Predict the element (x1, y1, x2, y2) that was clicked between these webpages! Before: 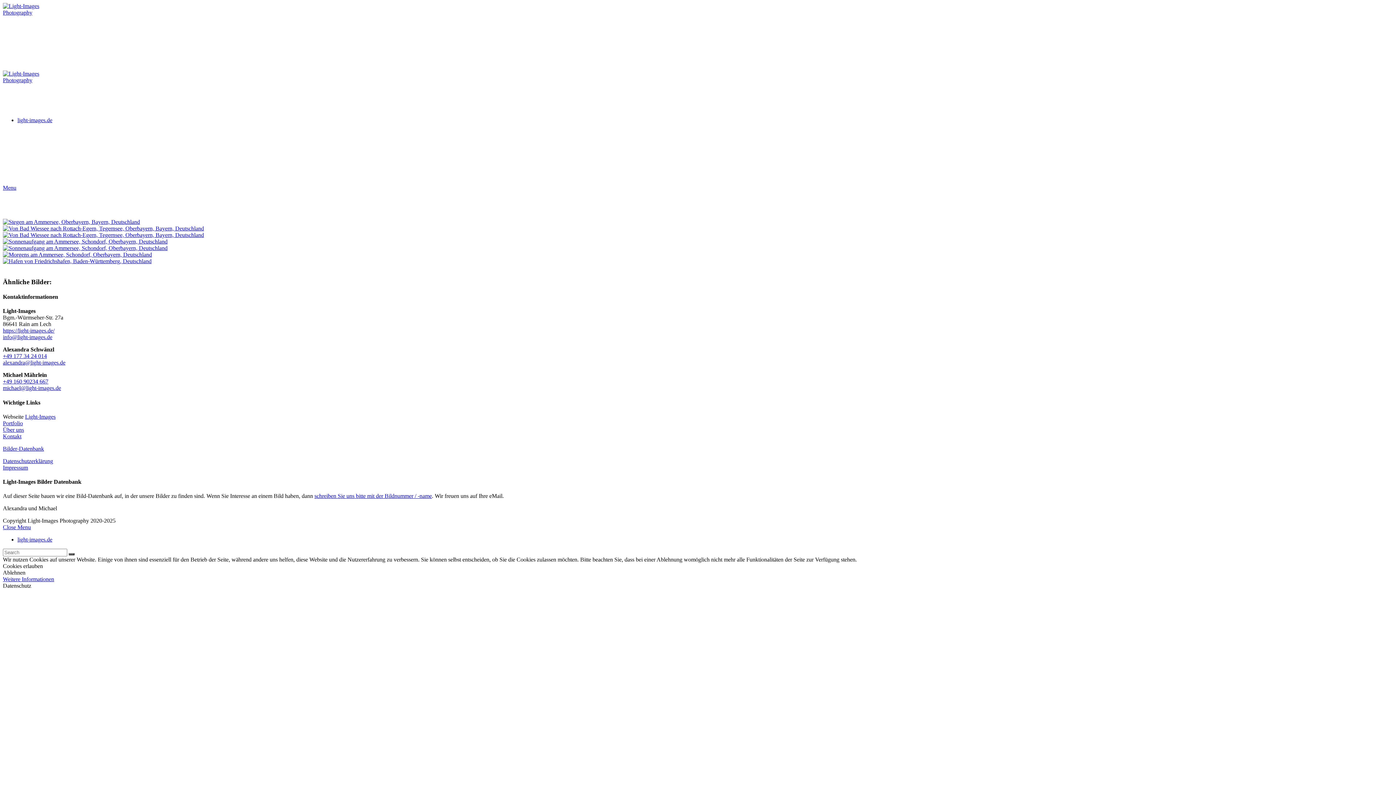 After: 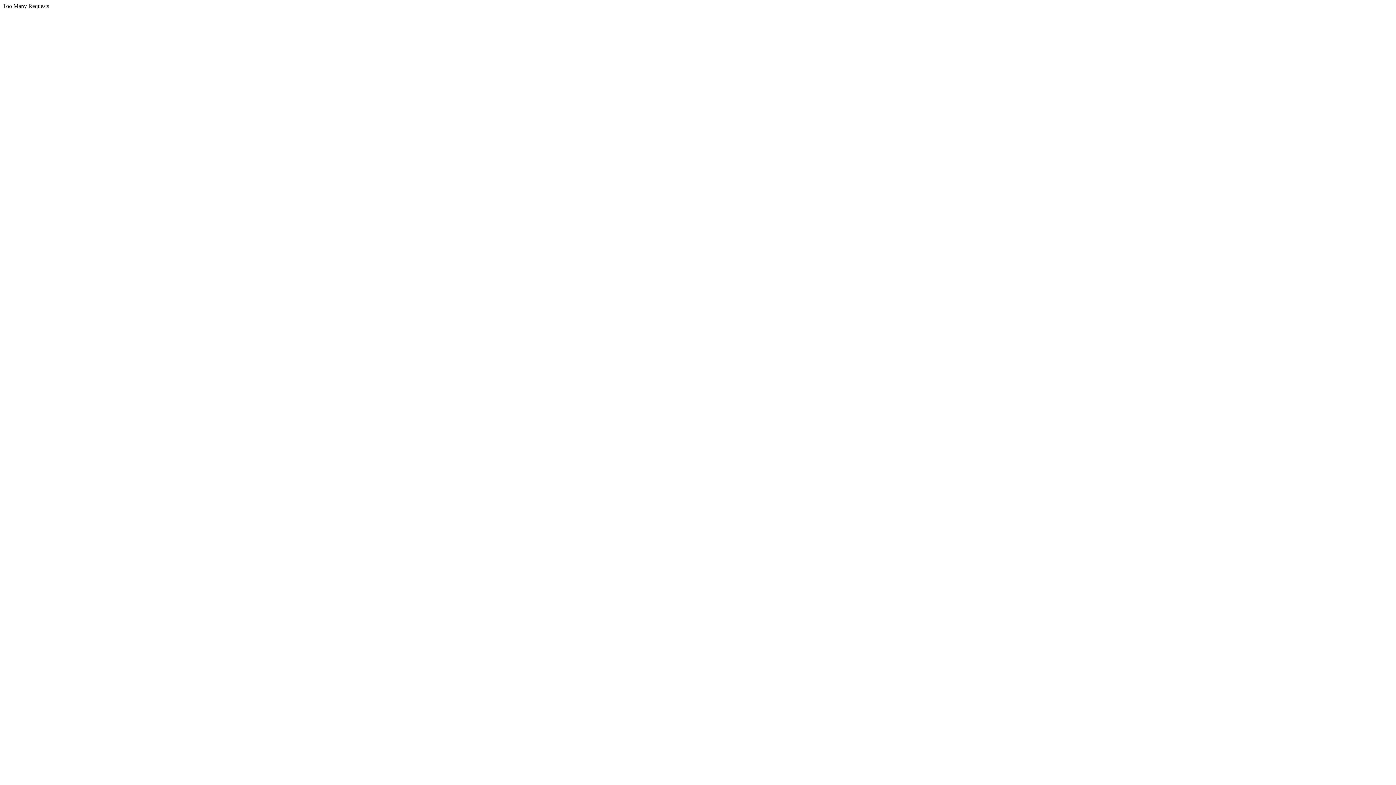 Action: bbox: (2, 225, 204, 231)